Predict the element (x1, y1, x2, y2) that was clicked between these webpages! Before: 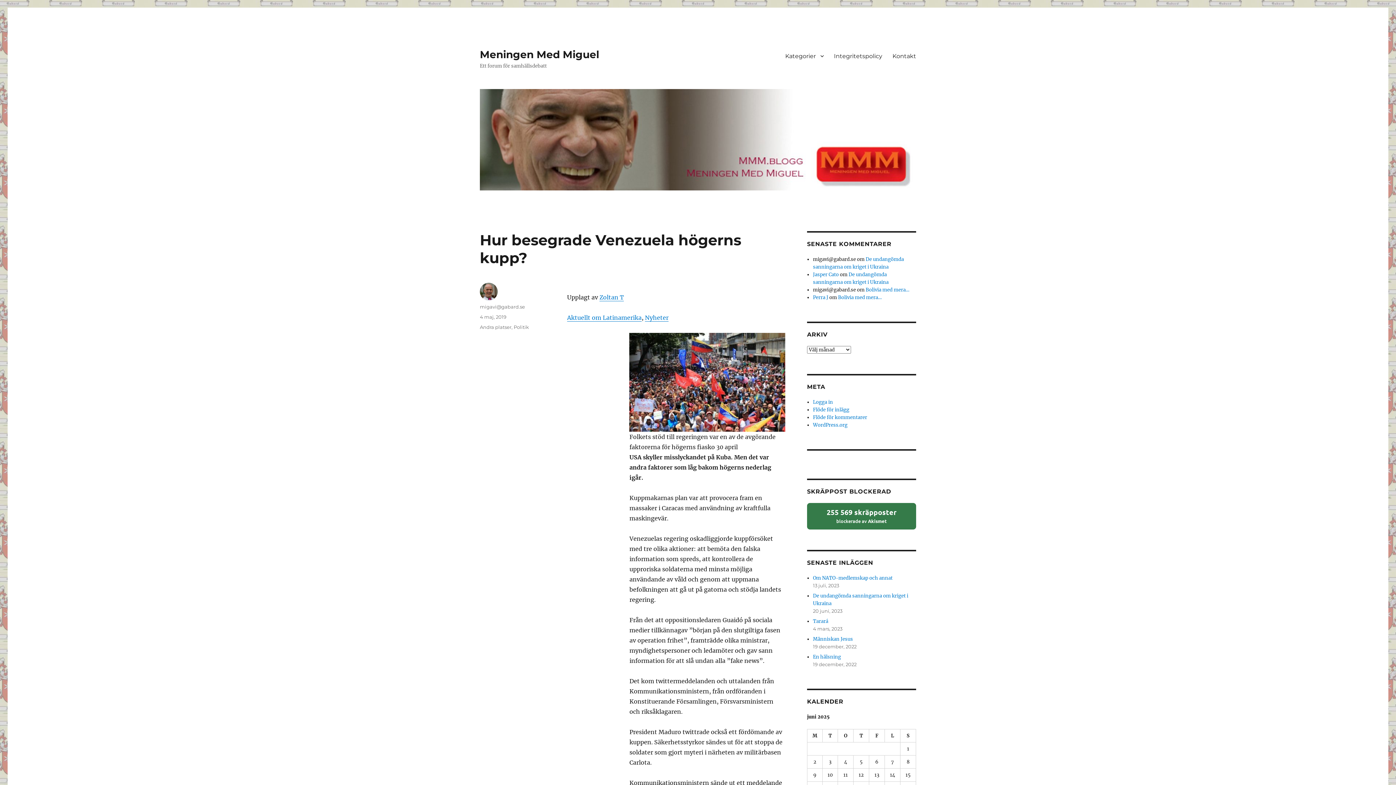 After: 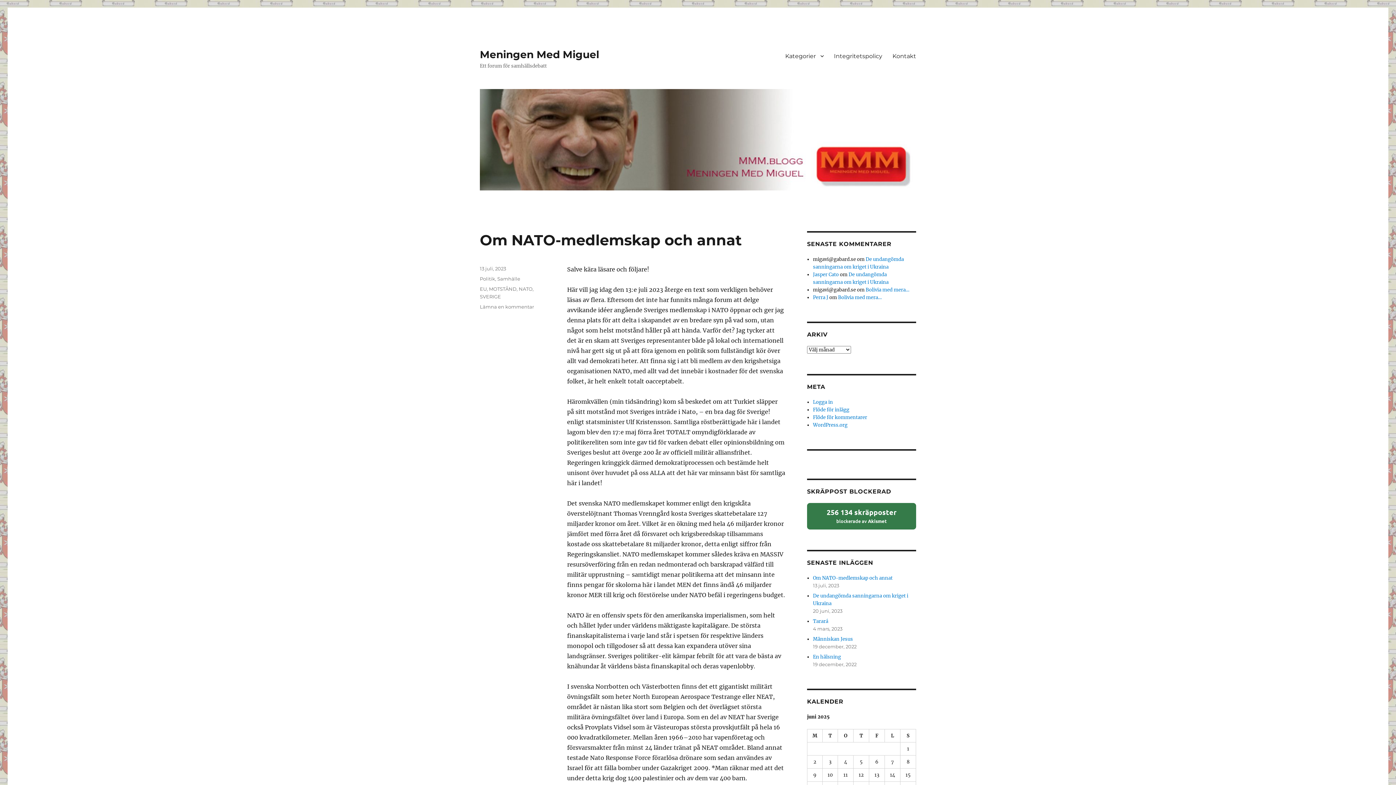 Action: bbox: (480, 48, 599, 60) label: Meningen Med Miguel